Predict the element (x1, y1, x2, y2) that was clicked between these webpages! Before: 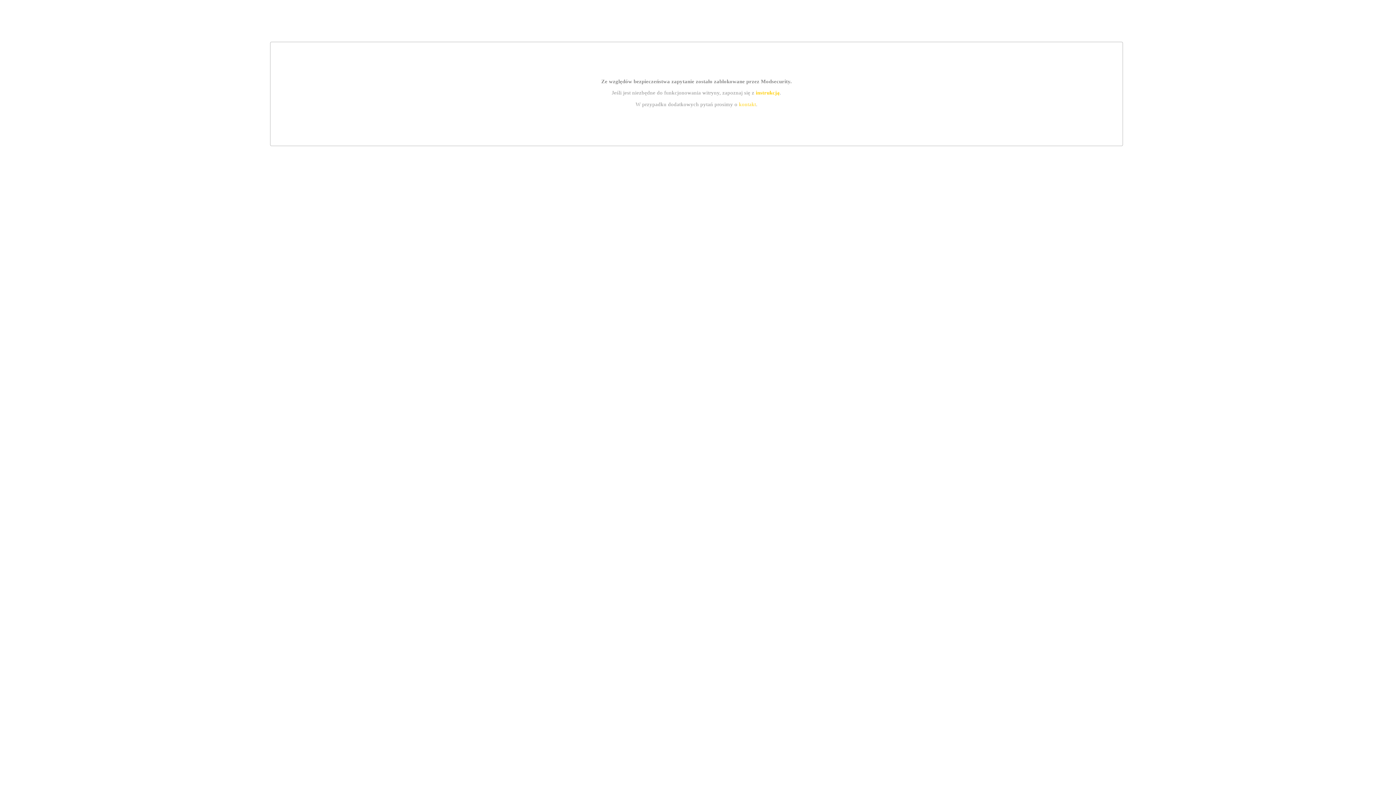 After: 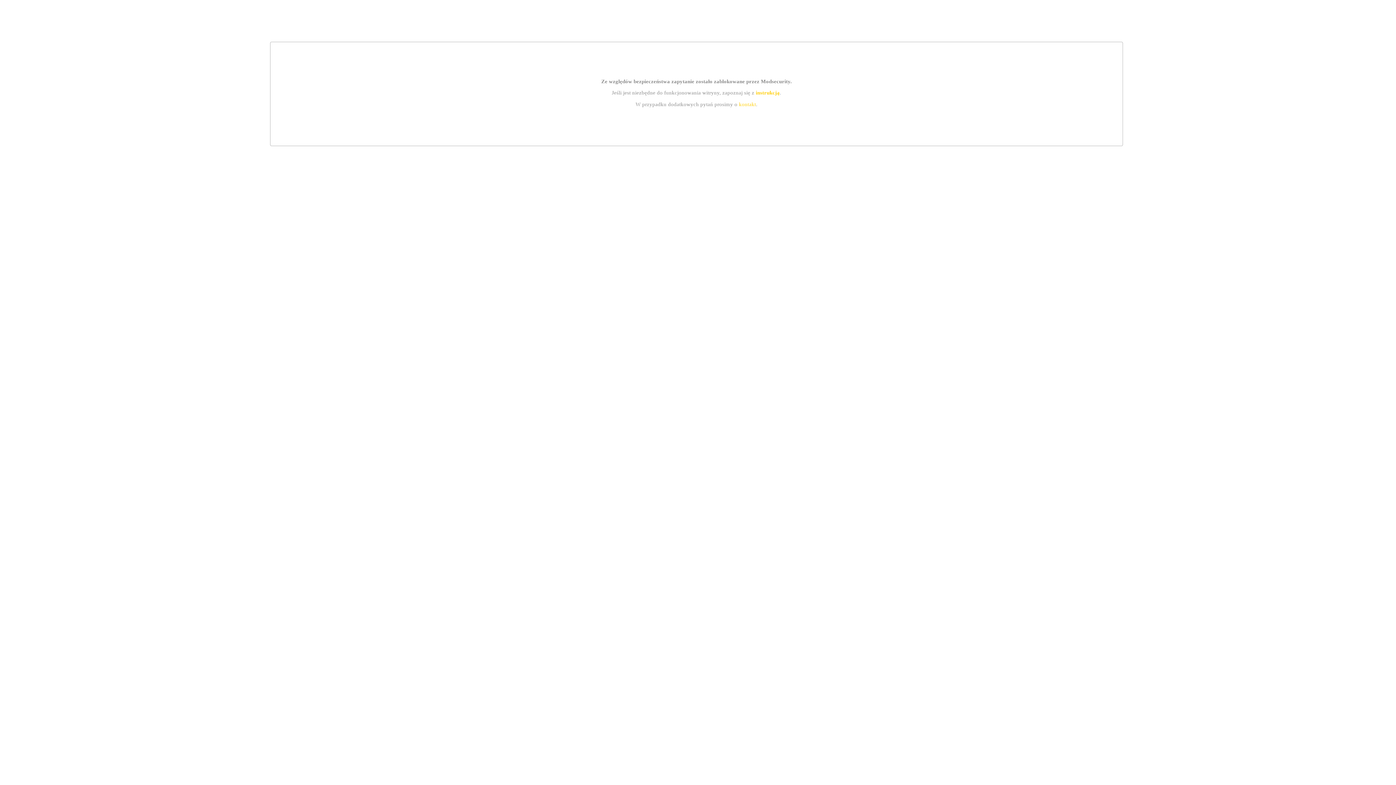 Action: bbox: (755, 89, 779, 95) label: instrukcją